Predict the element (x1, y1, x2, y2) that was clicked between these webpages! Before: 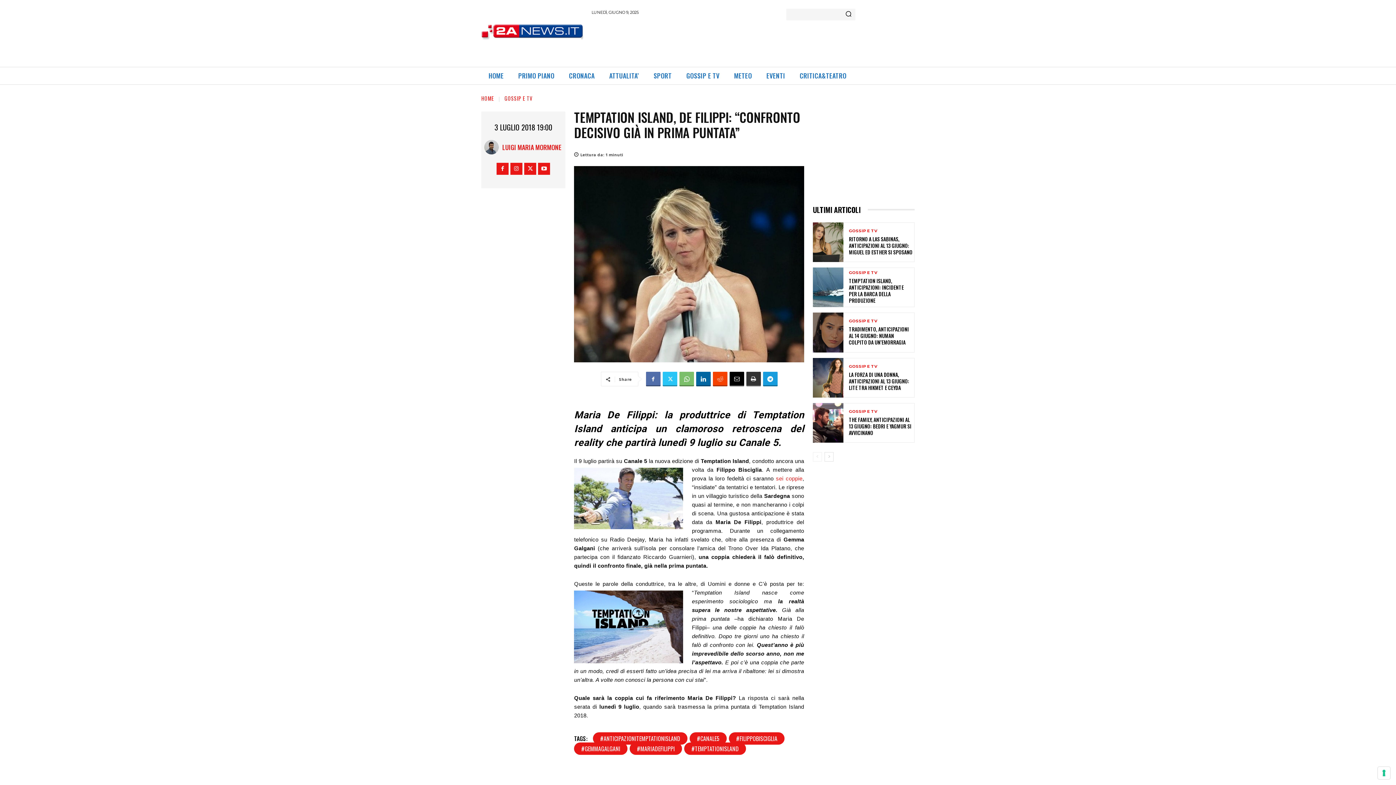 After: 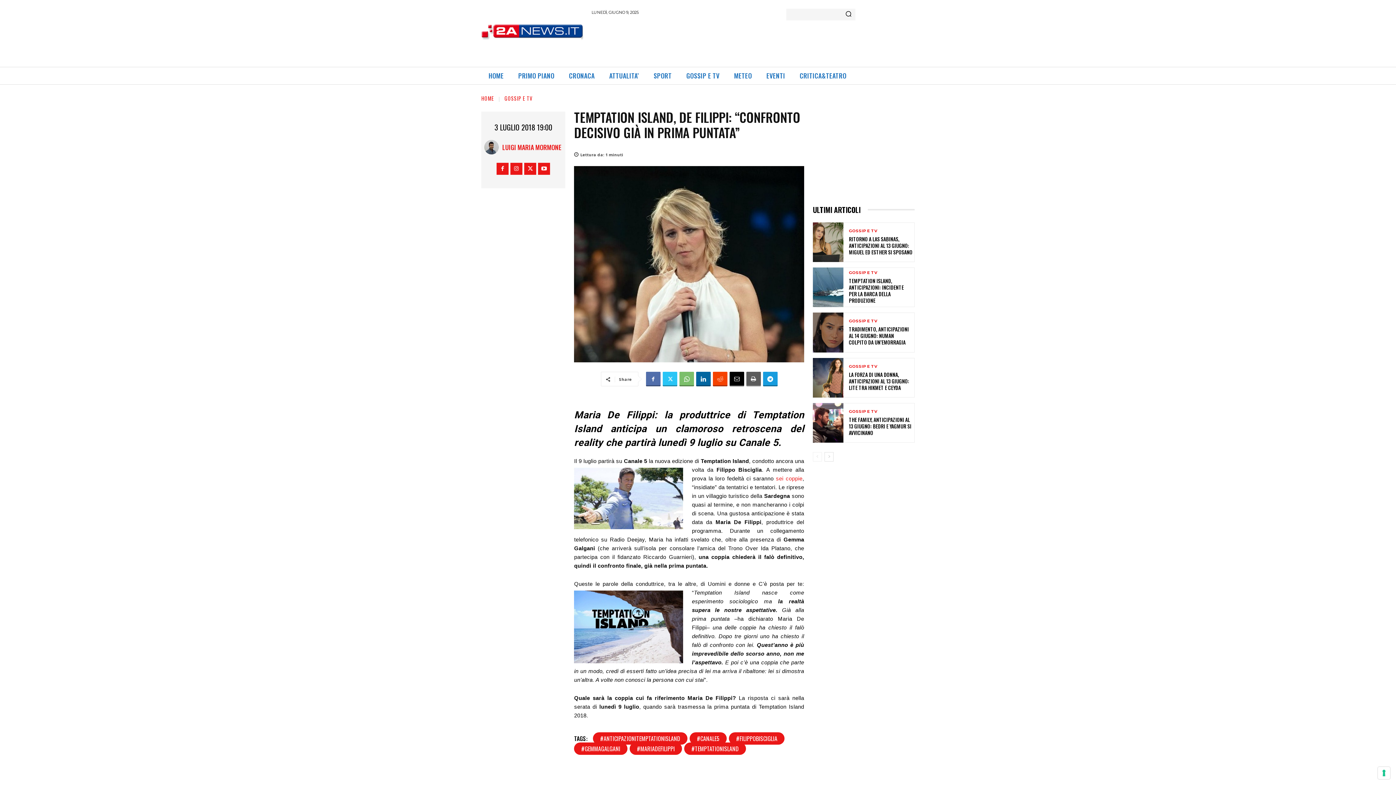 Action: bbox: (746, 372, 760, 386)